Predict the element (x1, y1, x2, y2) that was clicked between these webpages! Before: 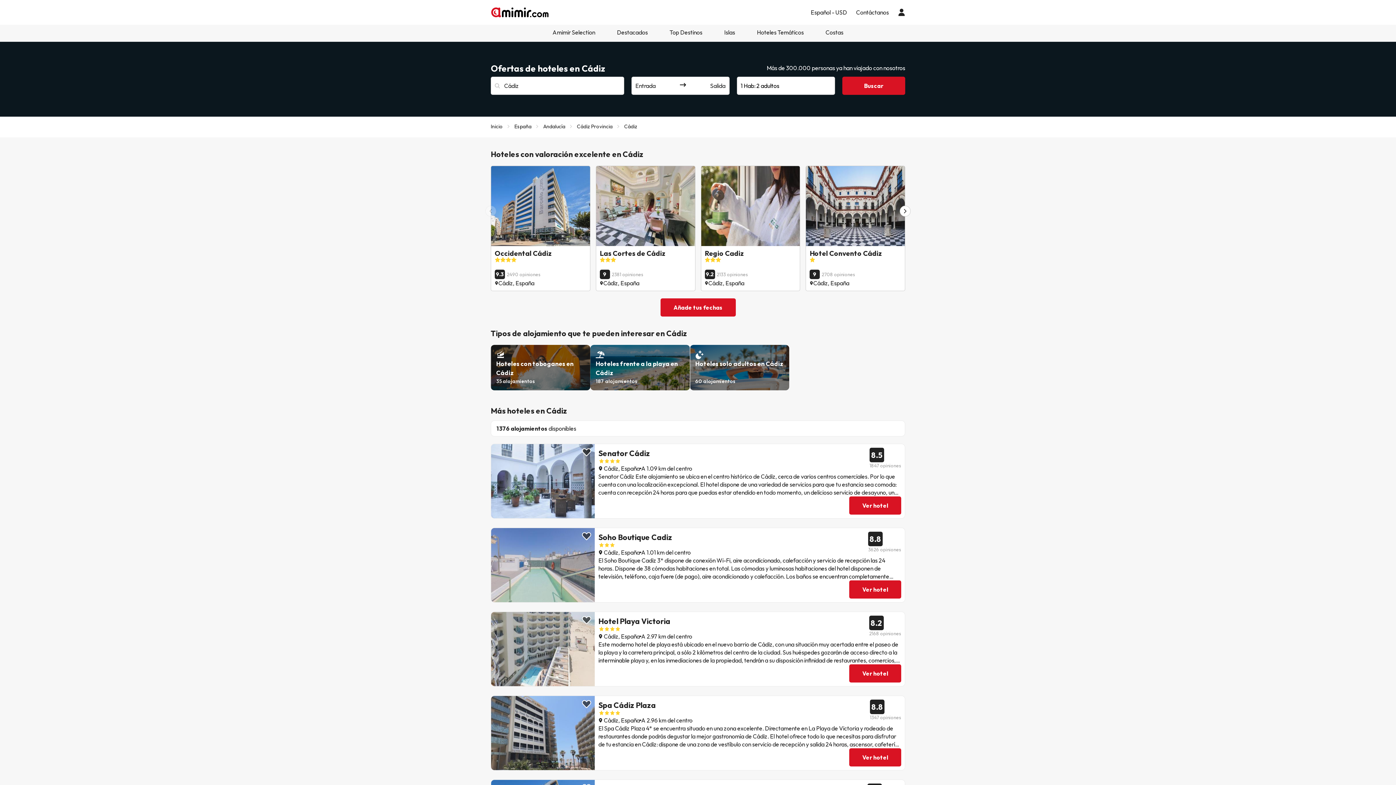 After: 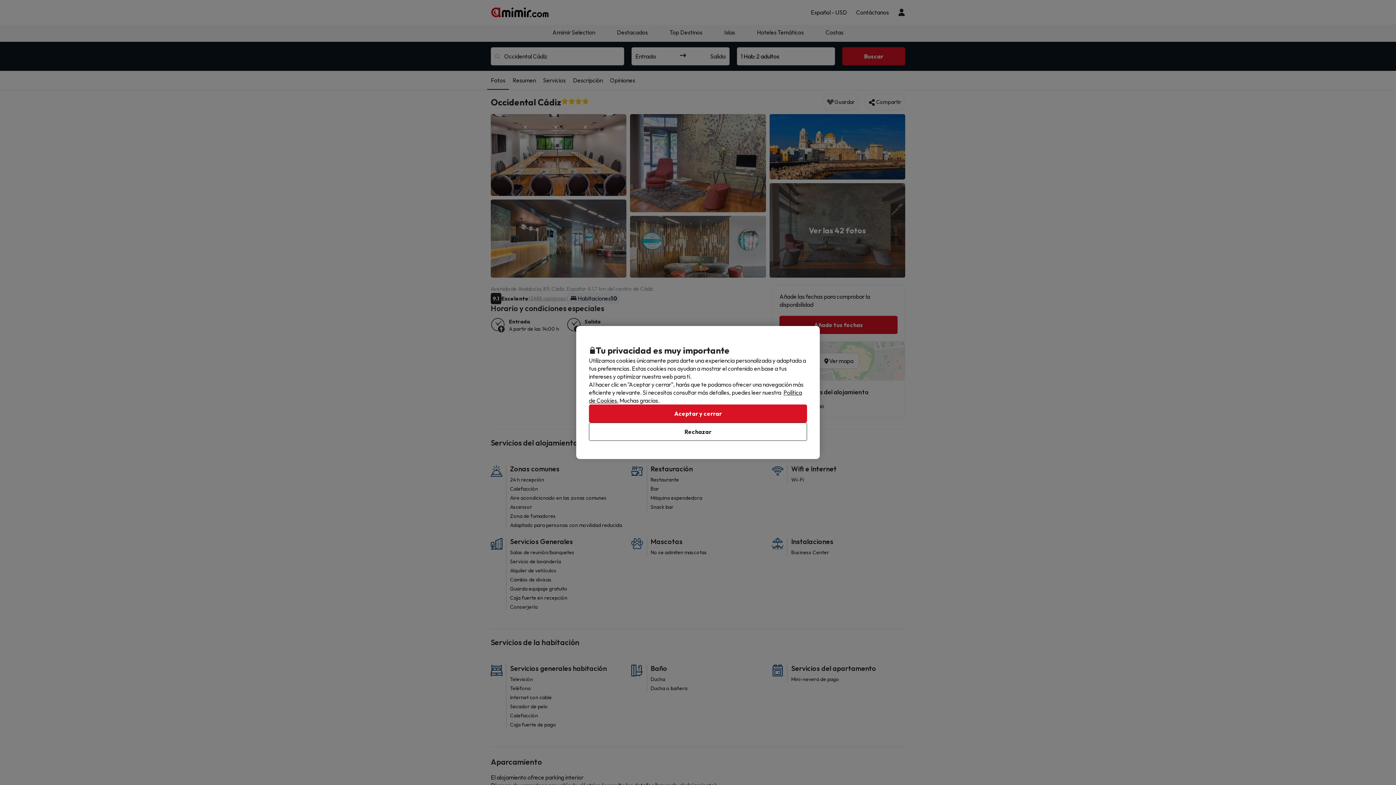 Action: label: Occidental Cádiz
9.3
2490 opiniones
Cádiz, España bbox: (491, 166, 590, 290)